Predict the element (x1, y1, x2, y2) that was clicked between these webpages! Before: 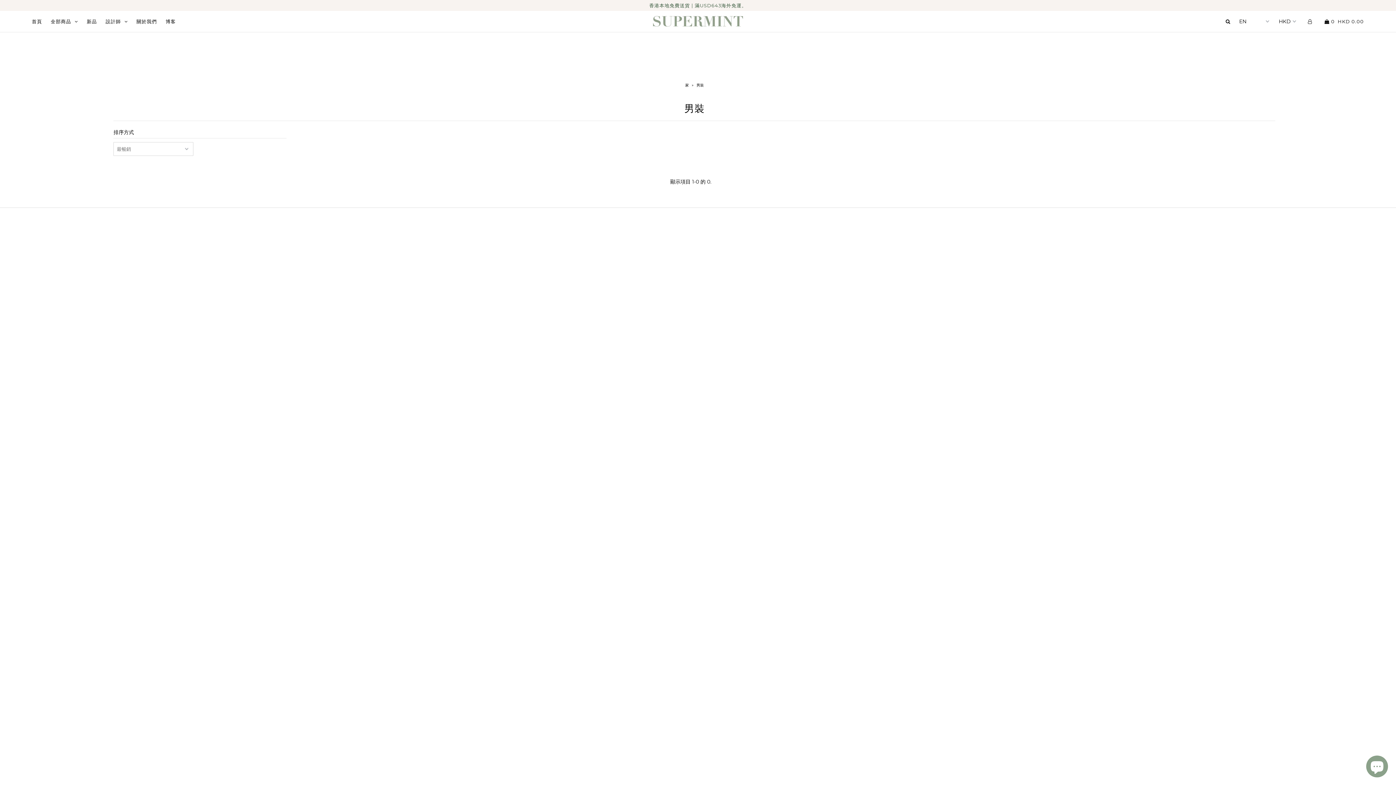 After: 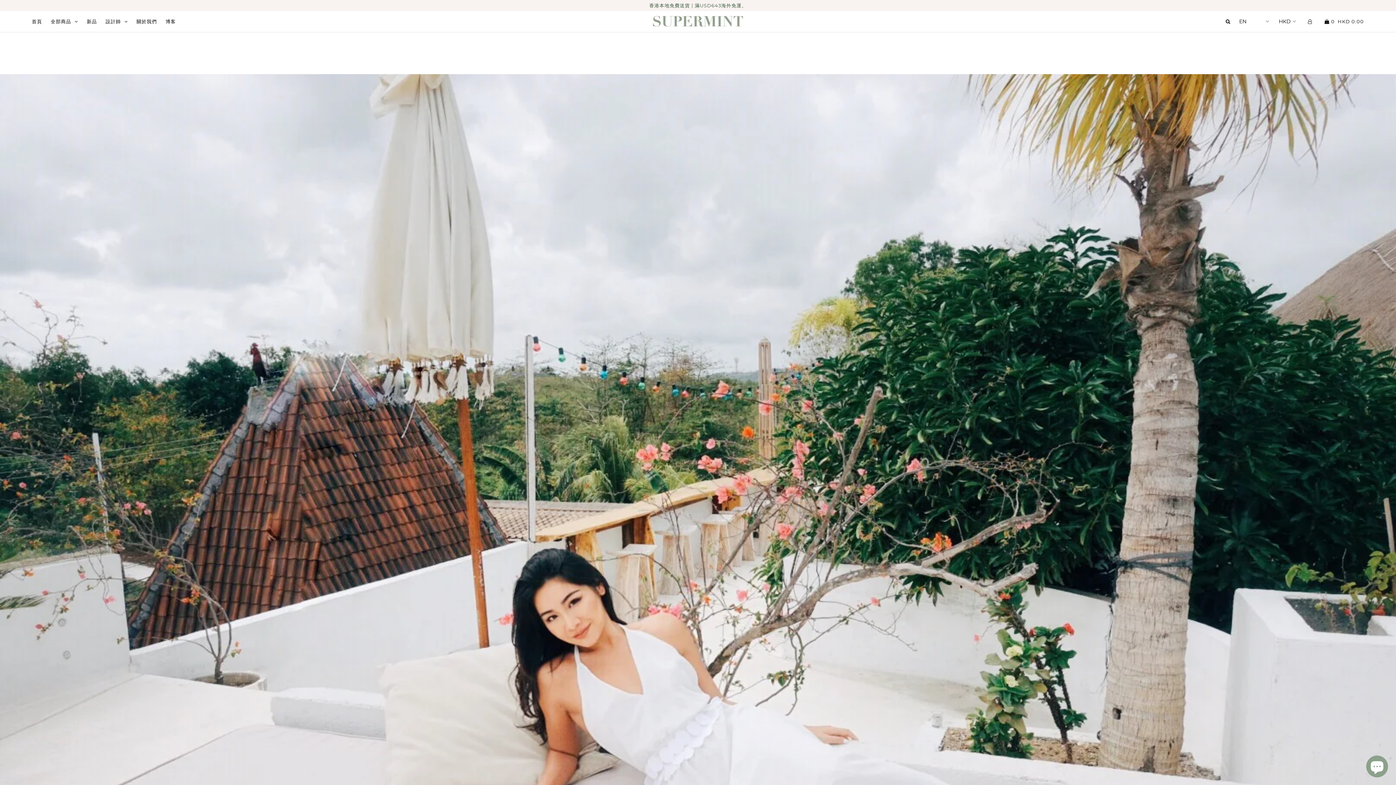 Action: label: 博客 bbox: (162, 18, 179, 24)